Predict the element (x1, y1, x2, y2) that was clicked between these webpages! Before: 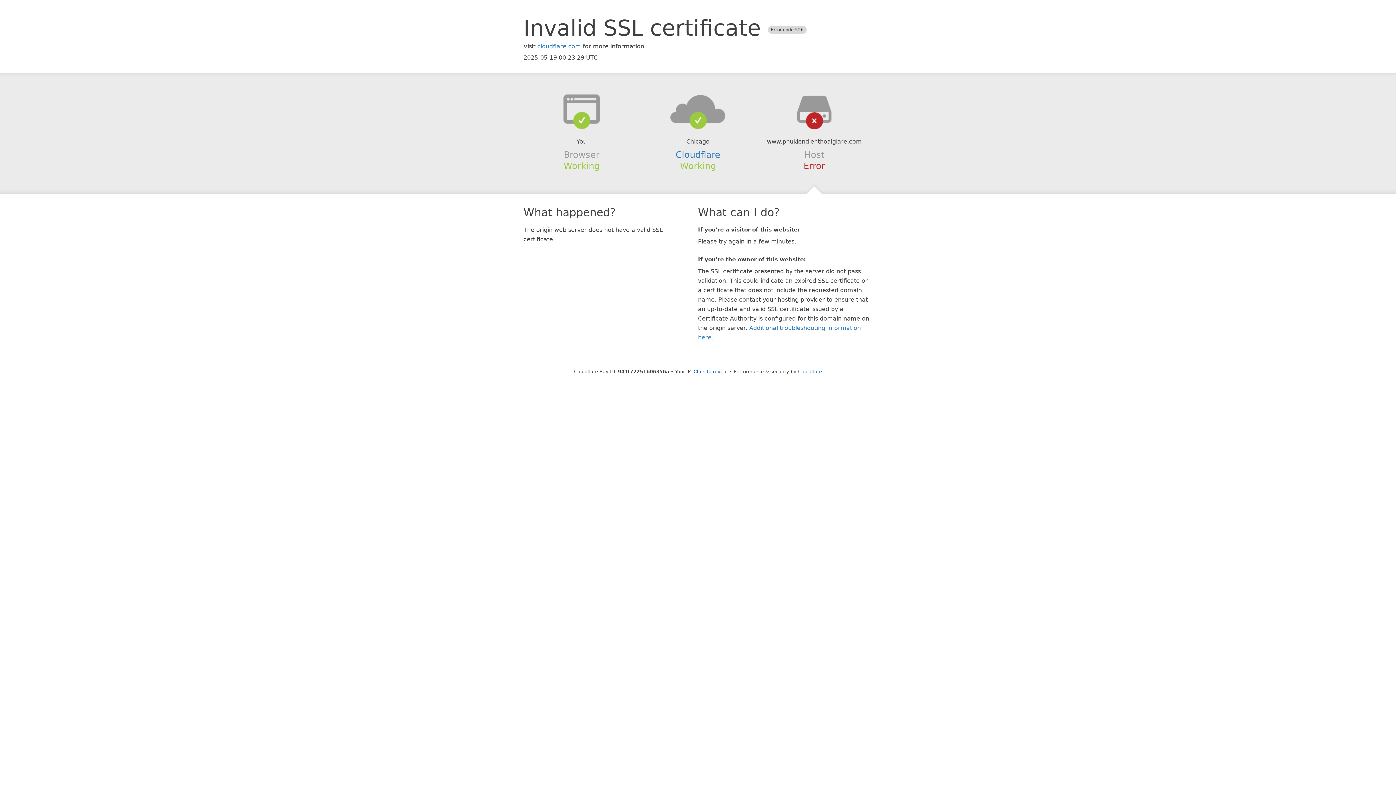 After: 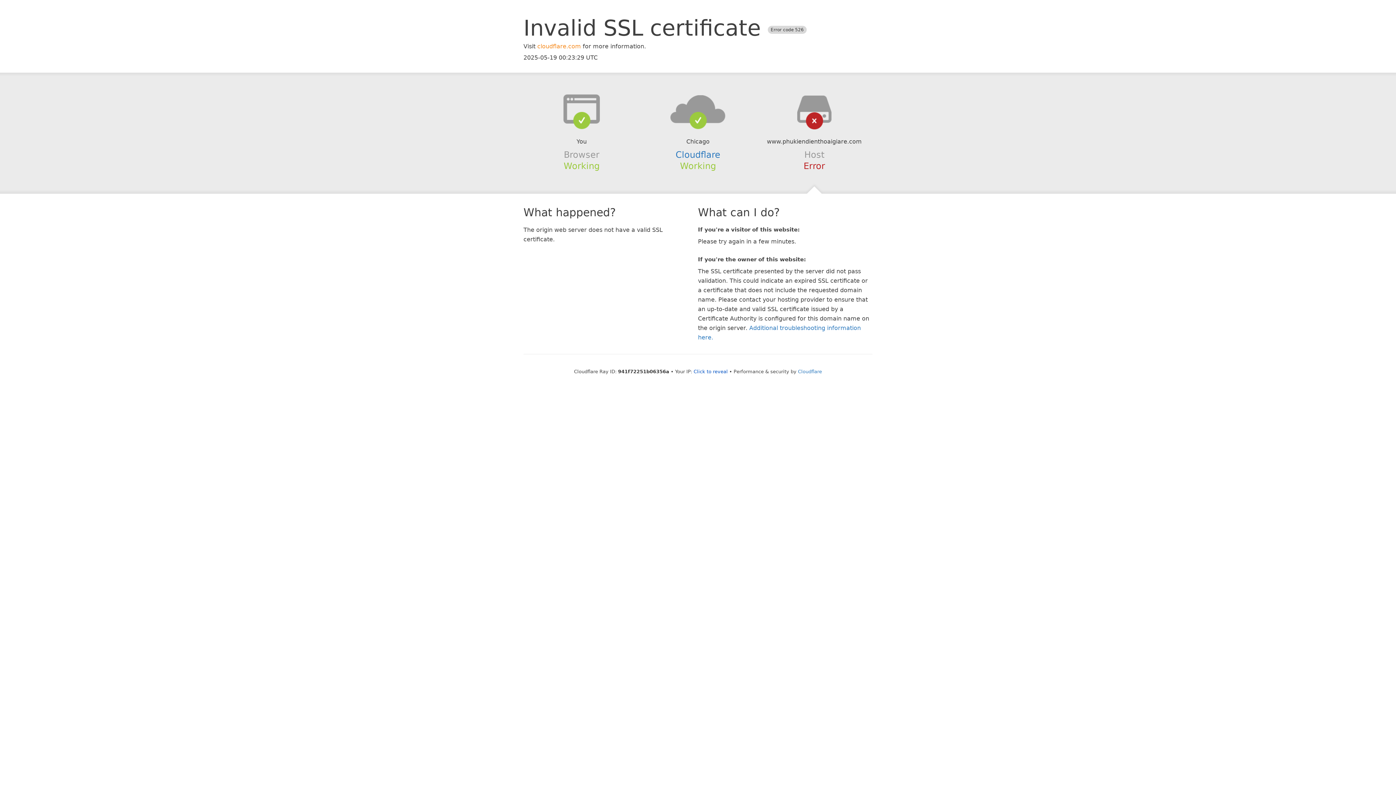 Action: bbox: (537, 42, 581, 49) label: cloudflare.com